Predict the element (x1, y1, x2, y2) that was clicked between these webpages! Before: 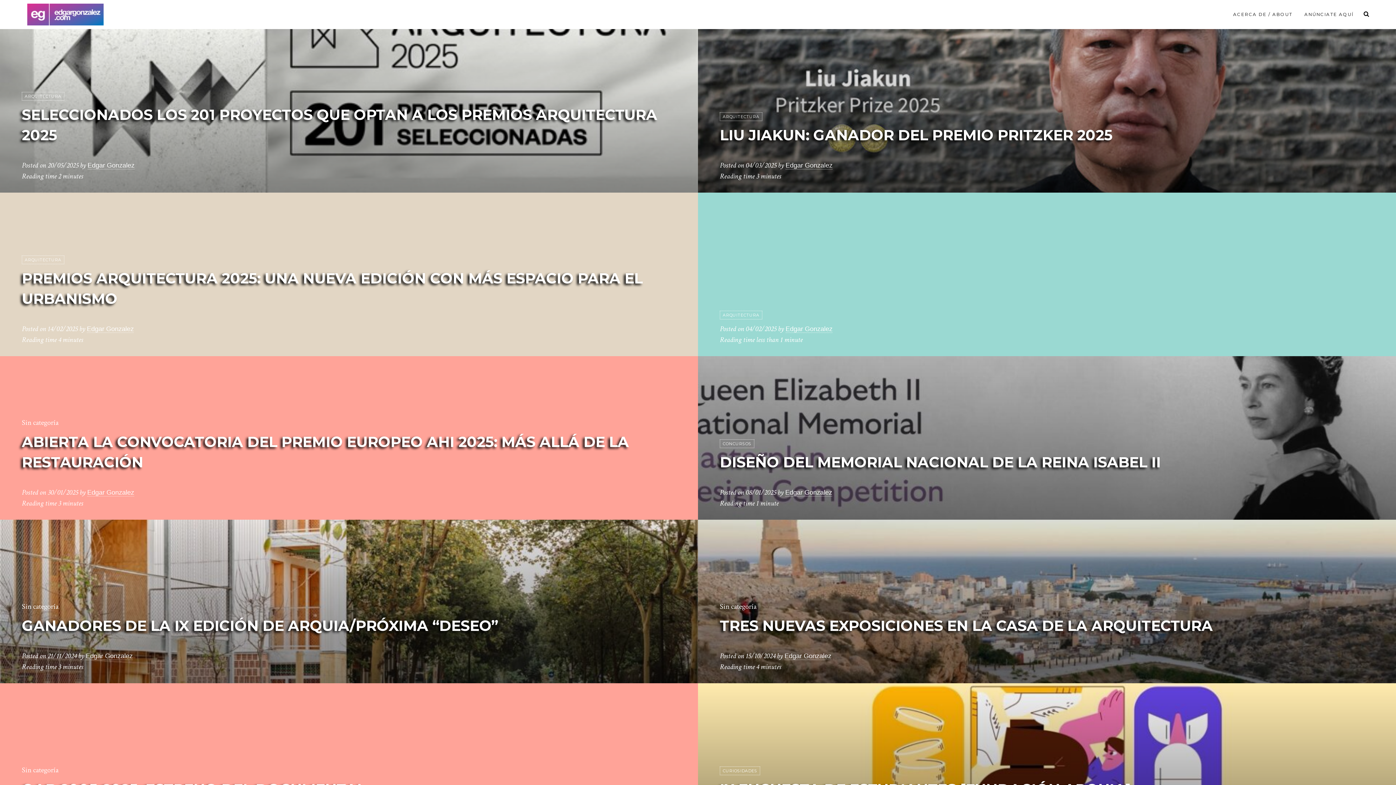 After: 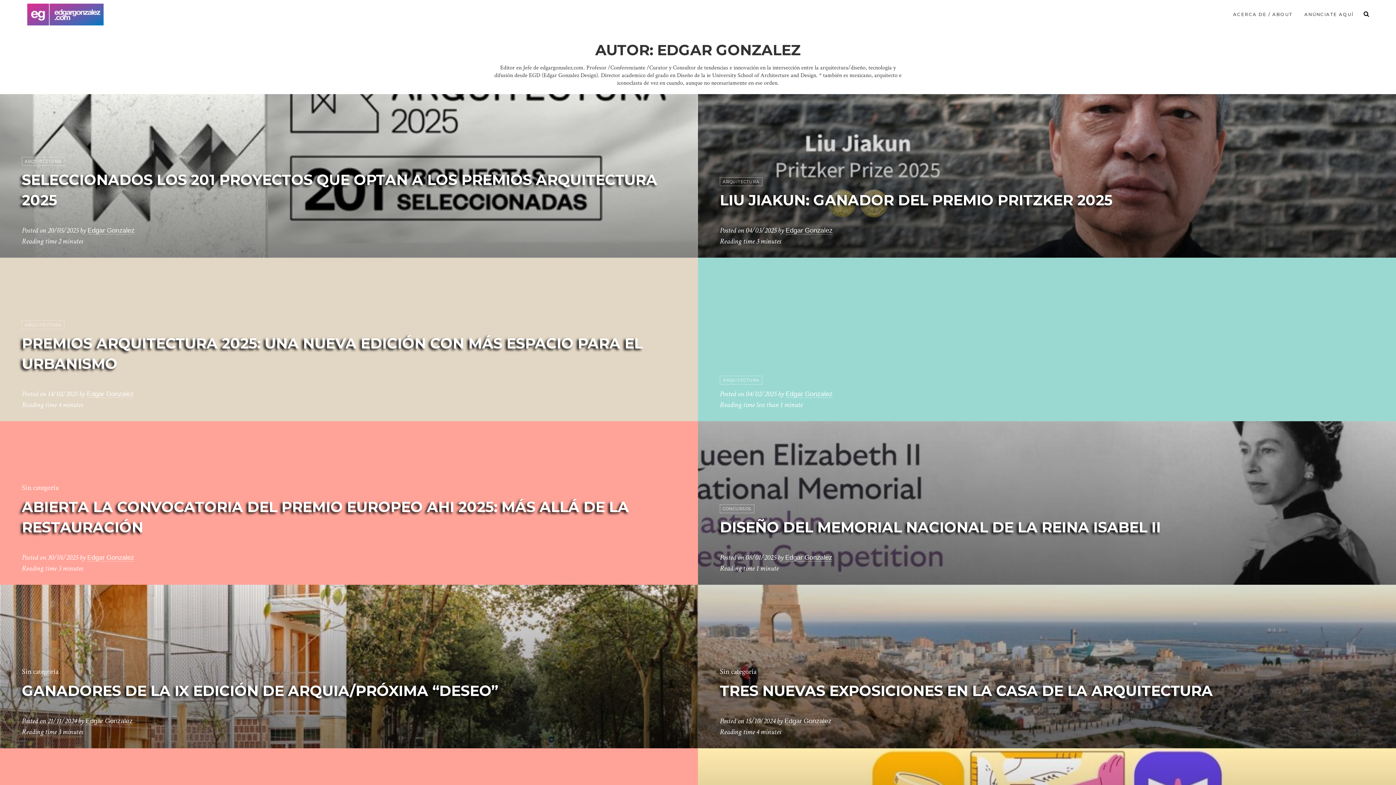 Action: bbox: (785, 325, 832, 333) label: Edgar Gonzalez